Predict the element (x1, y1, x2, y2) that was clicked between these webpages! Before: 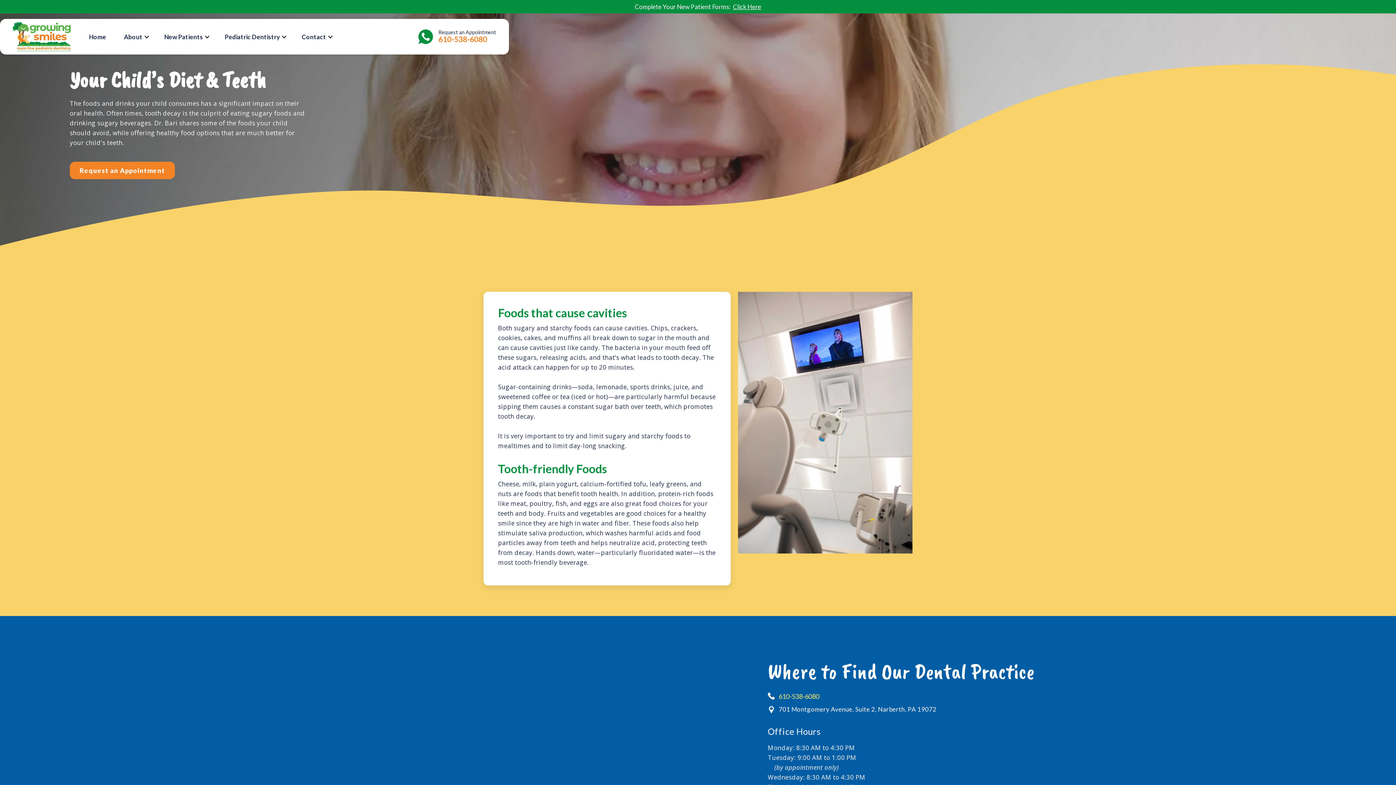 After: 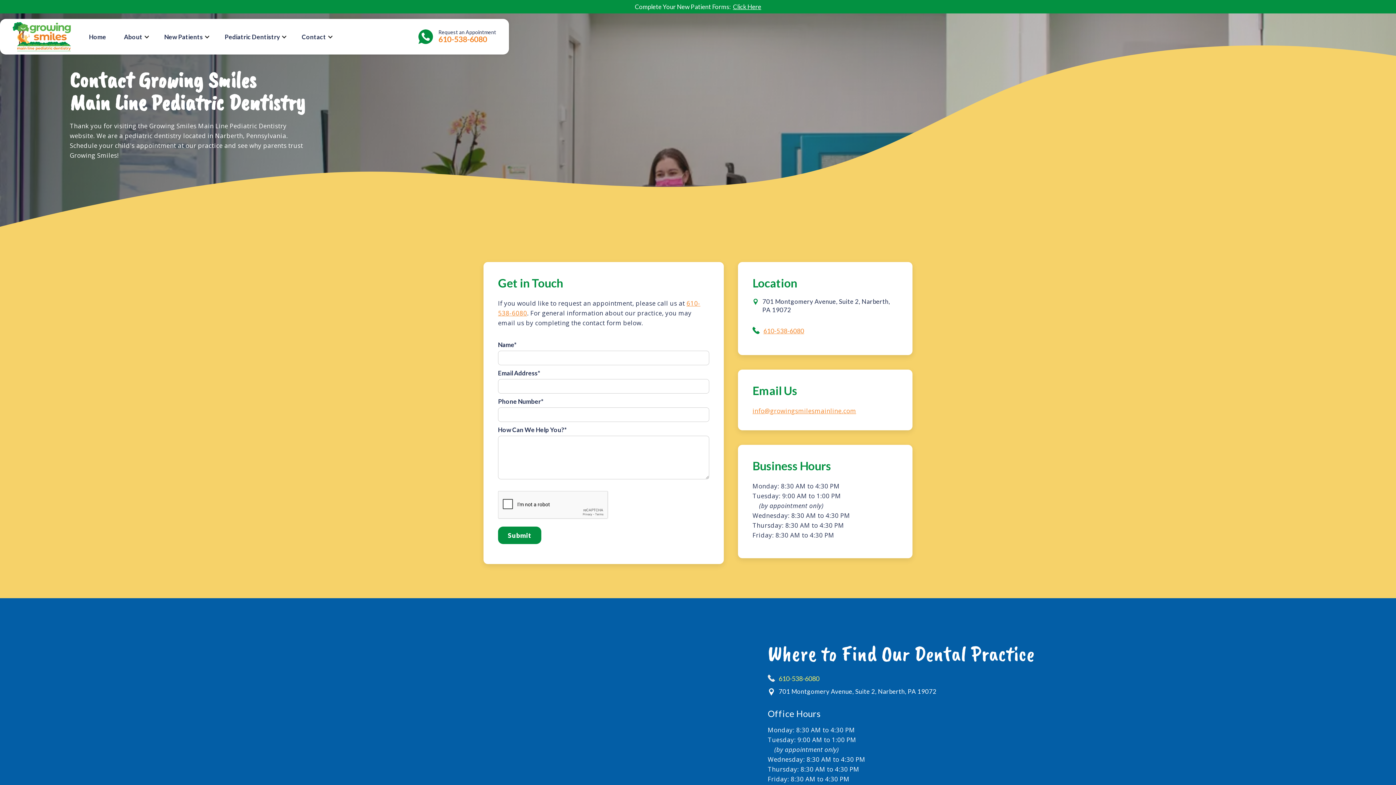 Action: label: Request an Appointment bbox: (69, 161, 174, 179)